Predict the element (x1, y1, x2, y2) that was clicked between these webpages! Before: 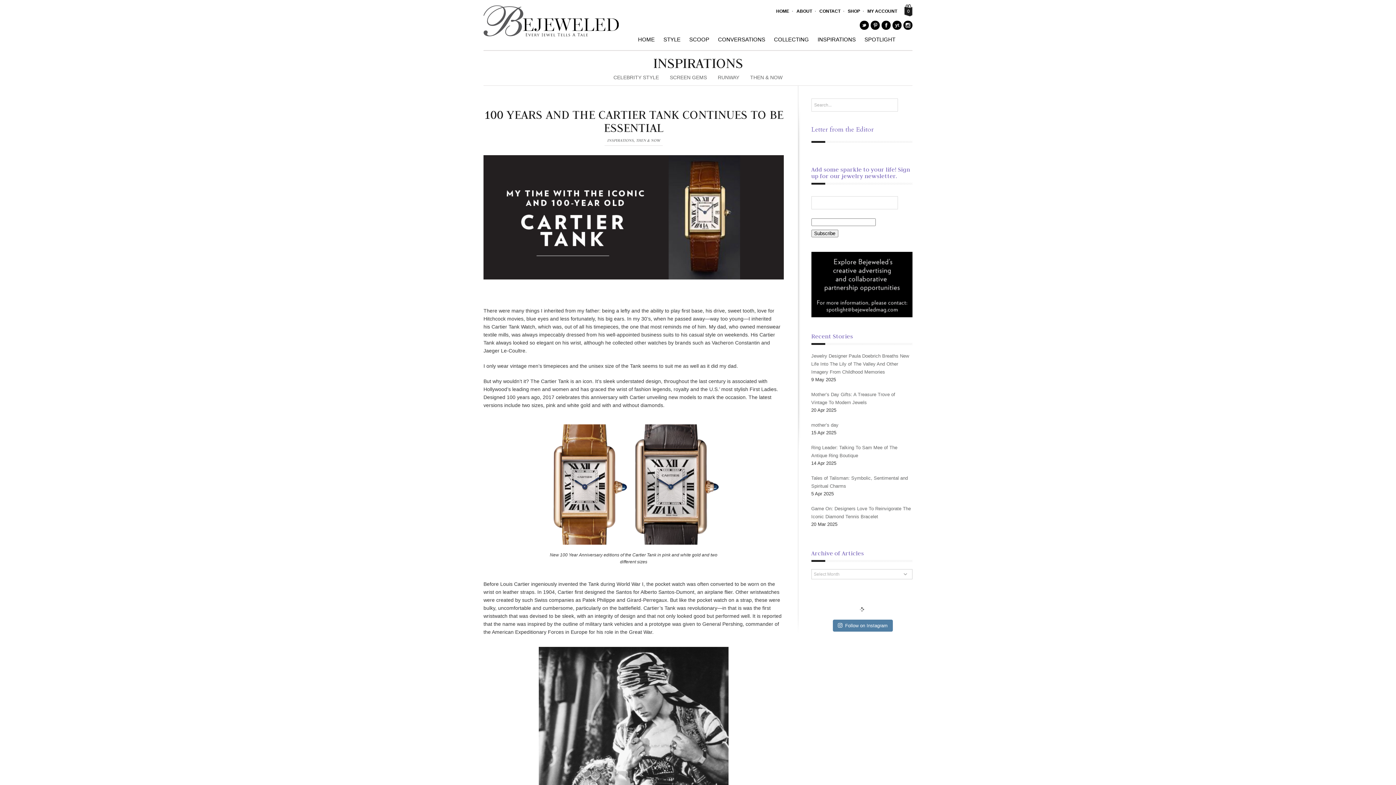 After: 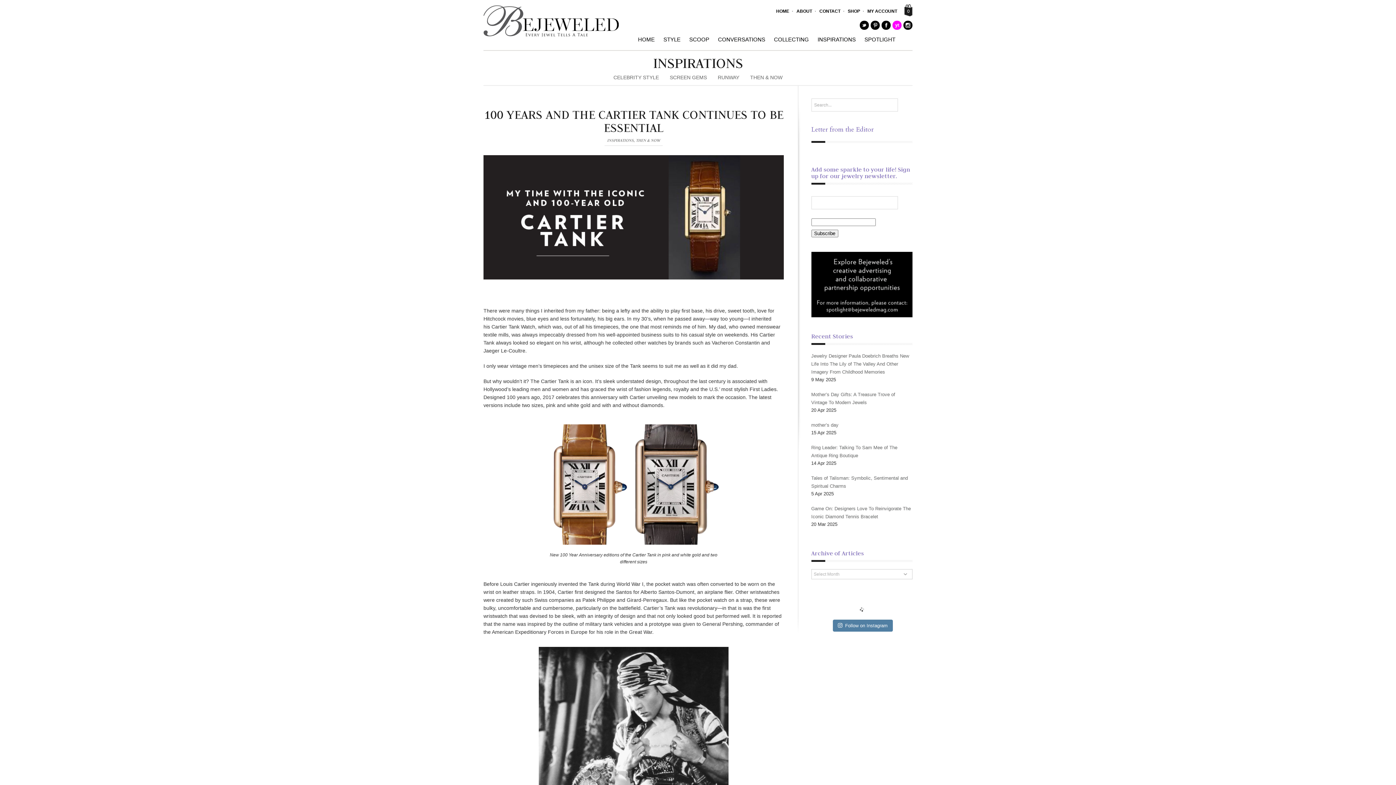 Action: bbox: (892, 20, 903, 29)